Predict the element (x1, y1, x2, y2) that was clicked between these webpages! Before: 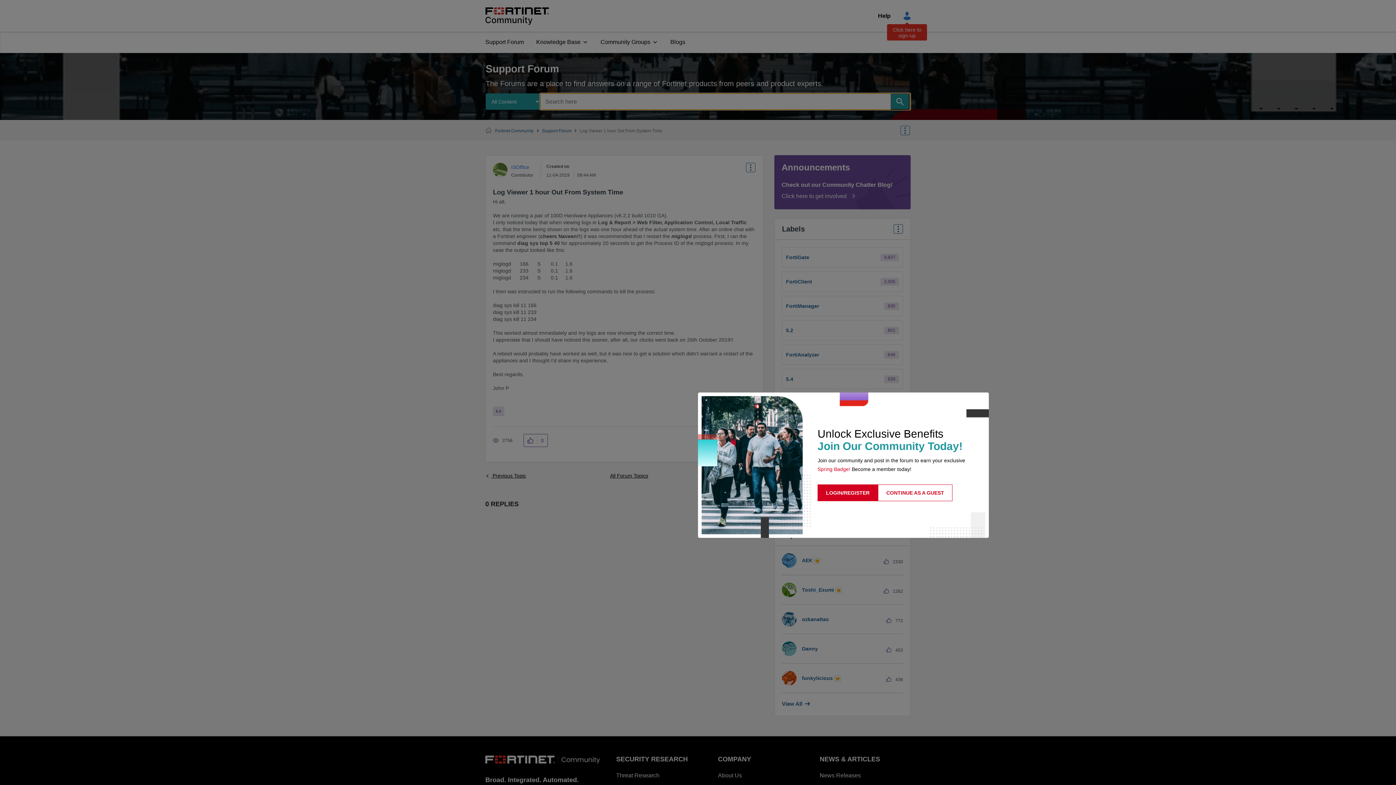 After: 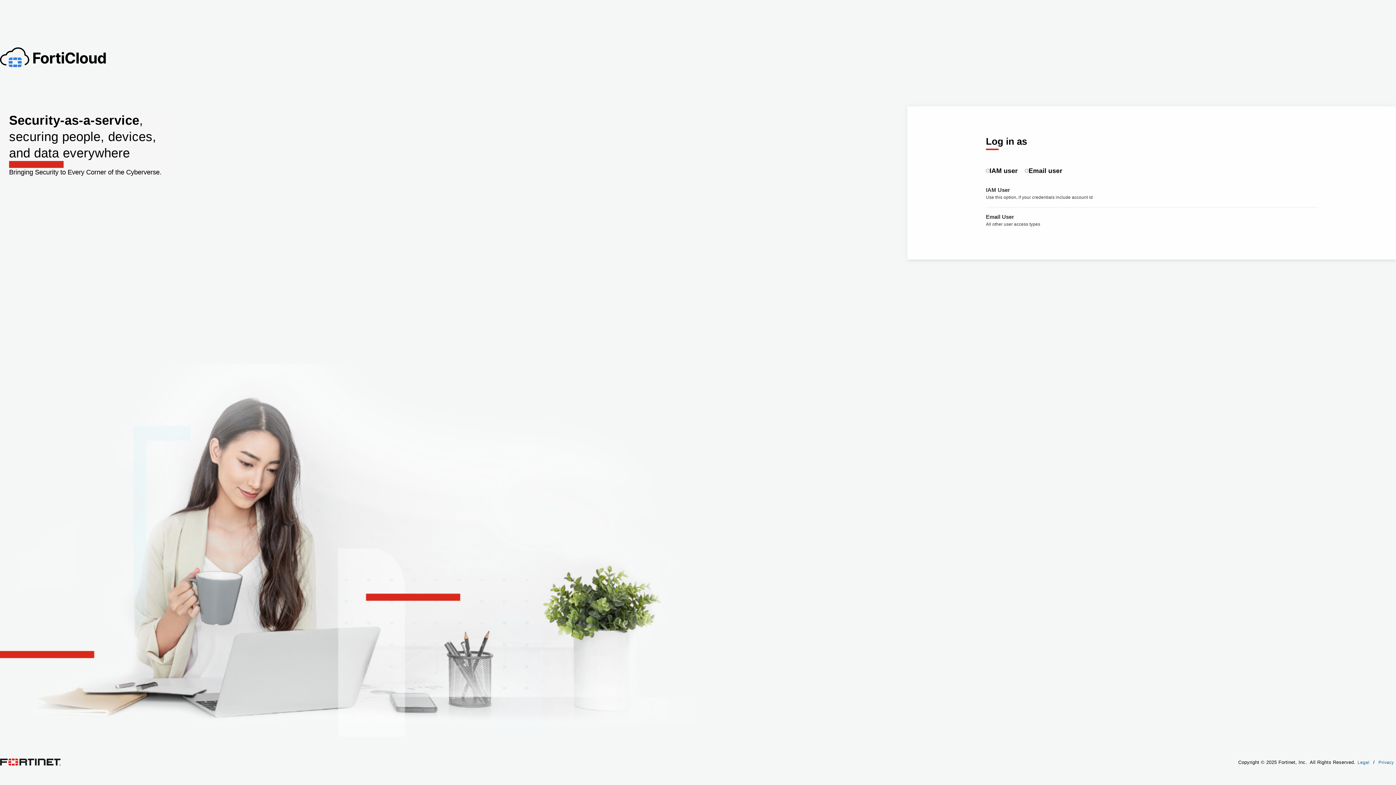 Action: bbox: (817, 484, 878, 501) label: LOGIN/REGISTER